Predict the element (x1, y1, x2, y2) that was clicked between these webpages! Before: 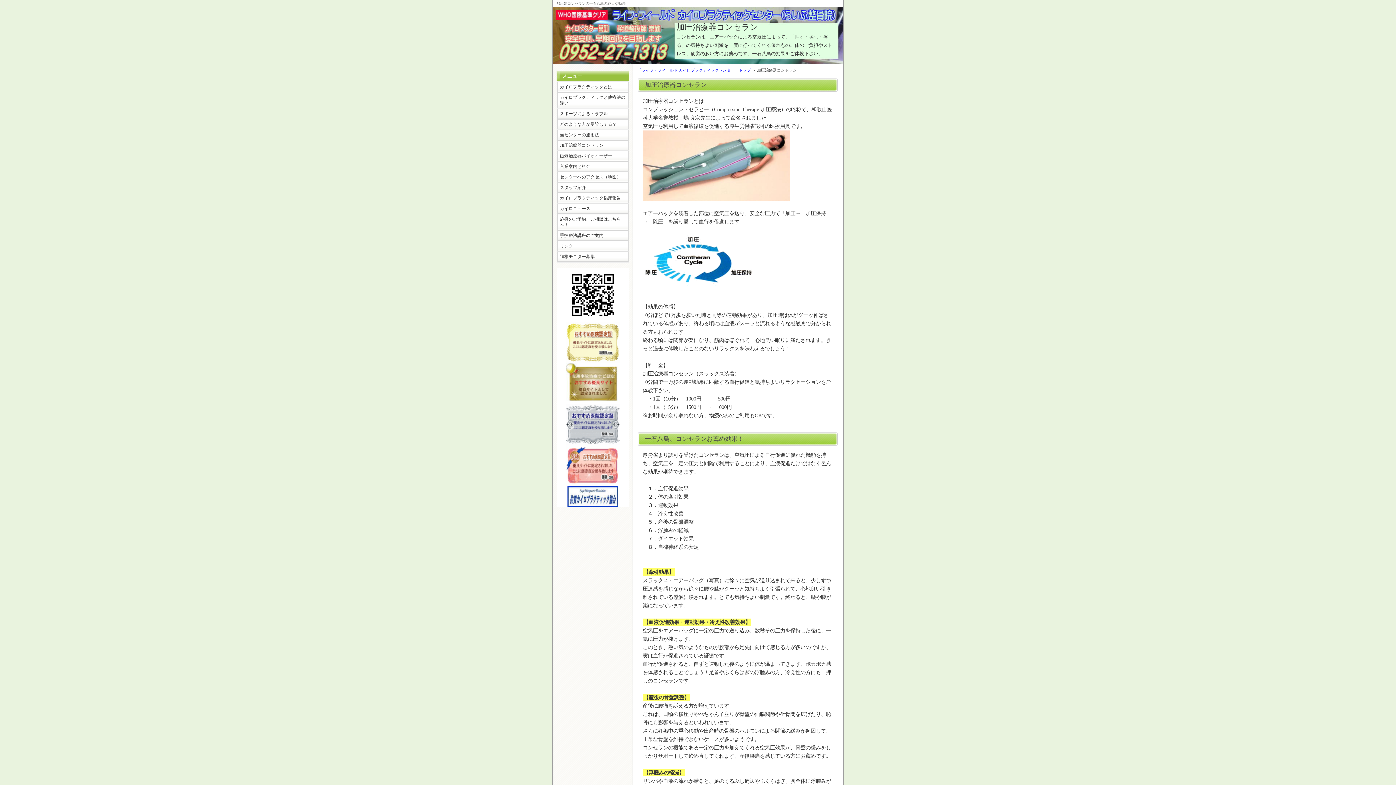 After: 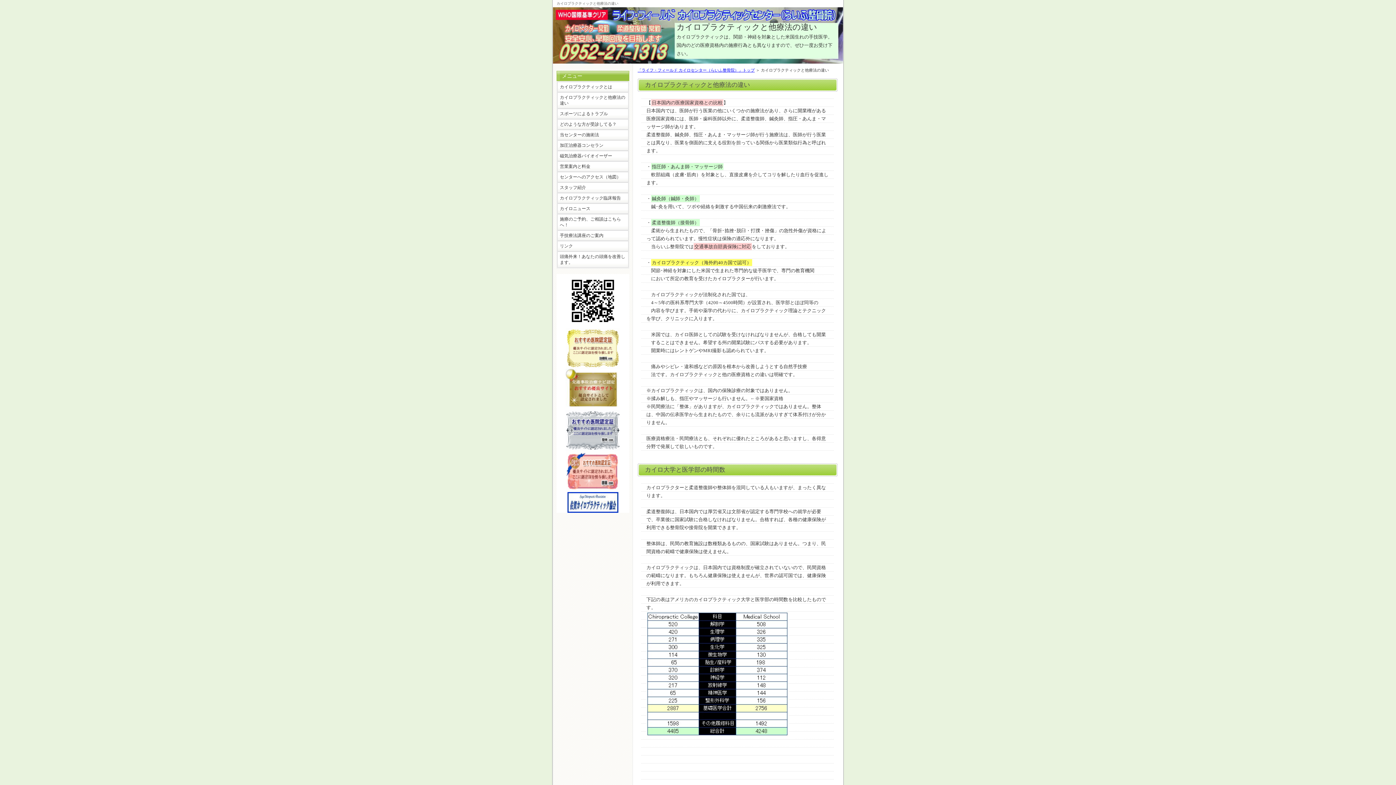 Action: label: カイロプラクティックと他療法の違い bbox: (557, 92, 628, 108)